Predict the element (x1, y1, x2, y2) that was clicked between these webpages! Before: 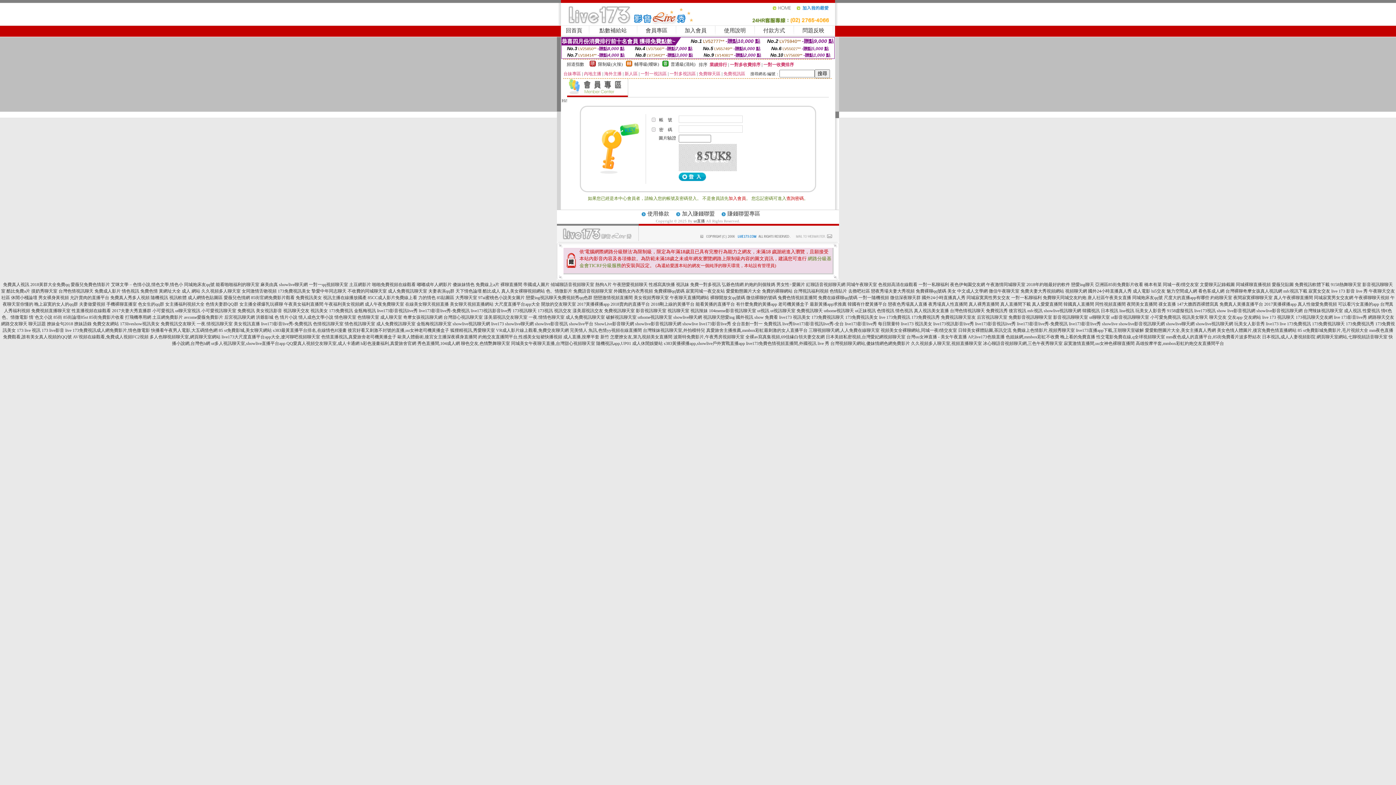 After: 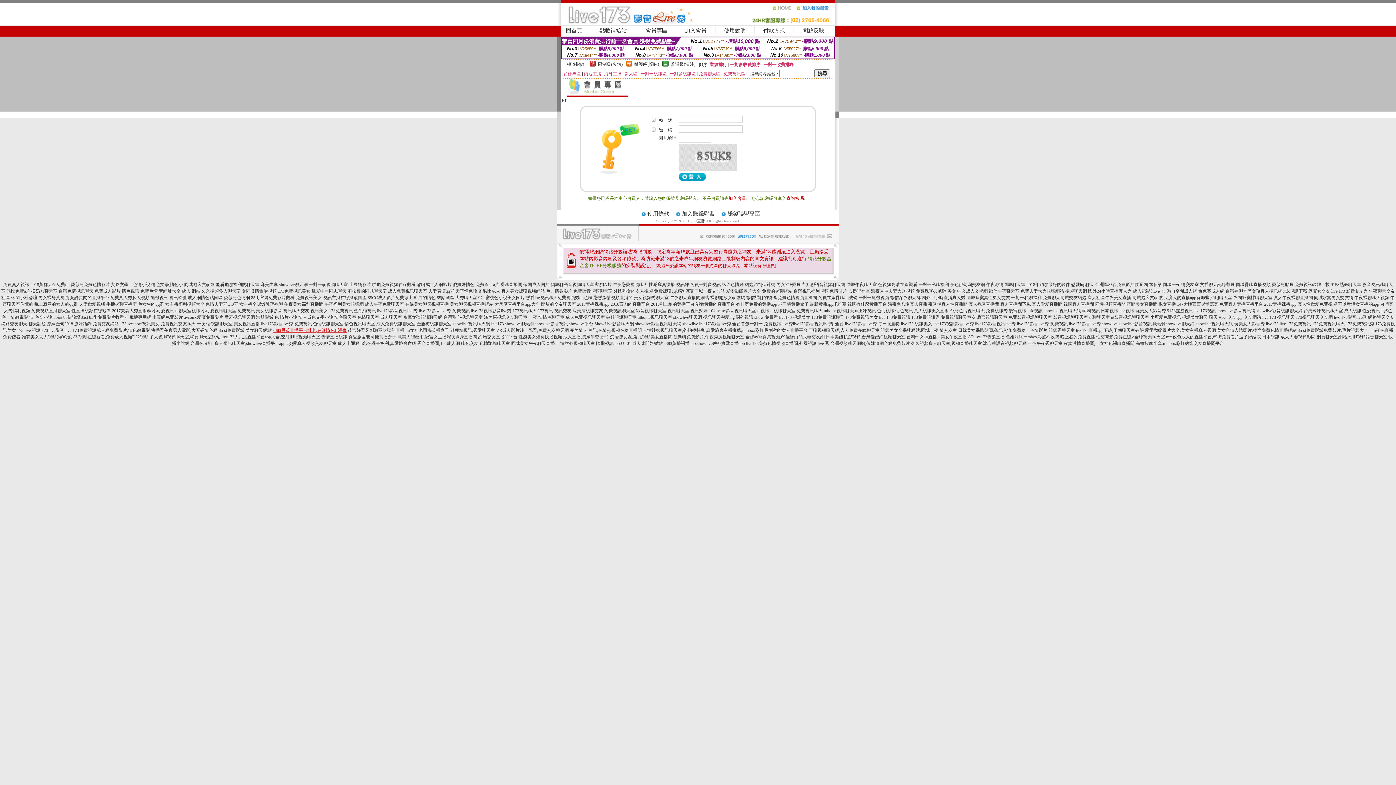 Action: bbox: (272, 328, 346, 333) label: s383最黃直播平台排名,在線情色H漫畫